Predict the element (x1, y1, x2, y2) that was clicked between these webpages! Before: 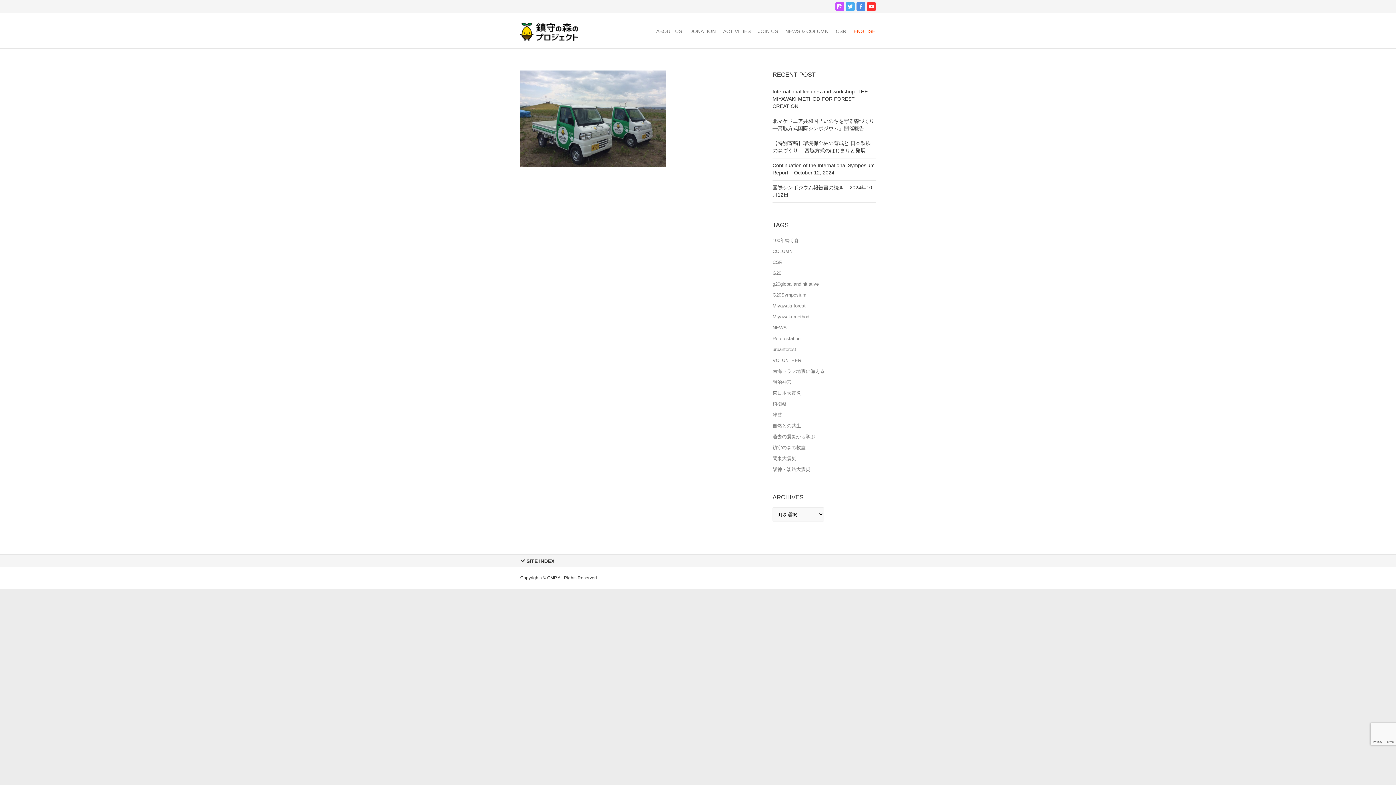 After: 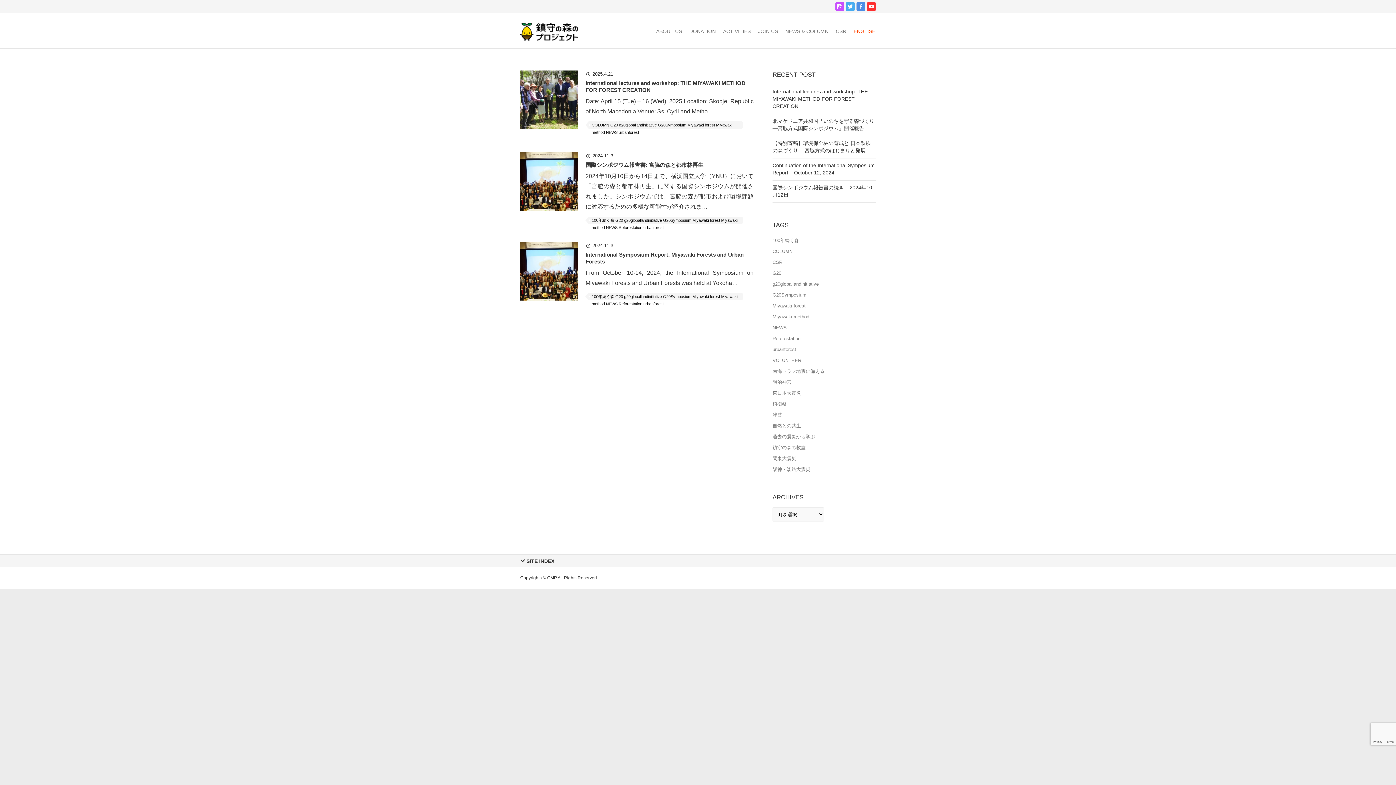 Action: label: G20 (3個の項目) bbox: (772, 268, 874, 278)